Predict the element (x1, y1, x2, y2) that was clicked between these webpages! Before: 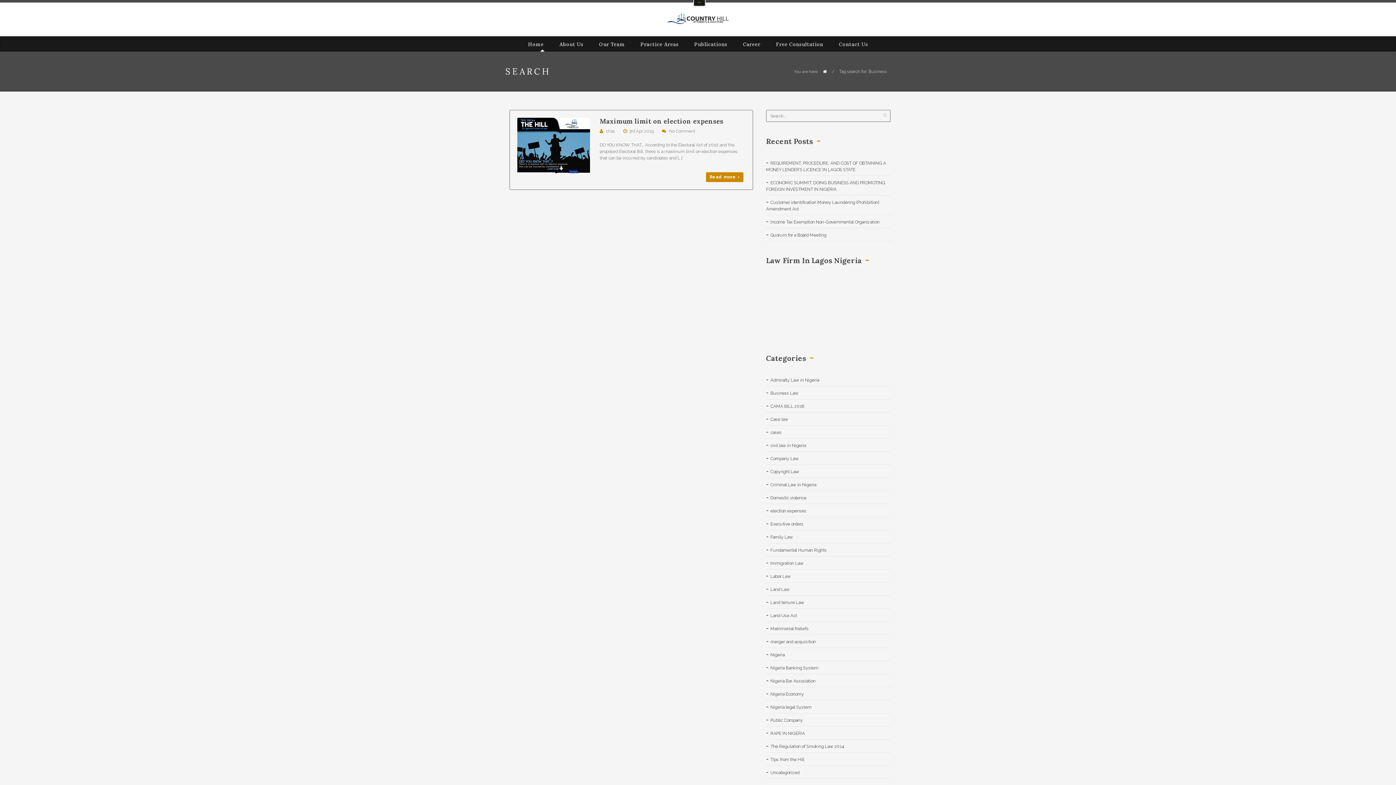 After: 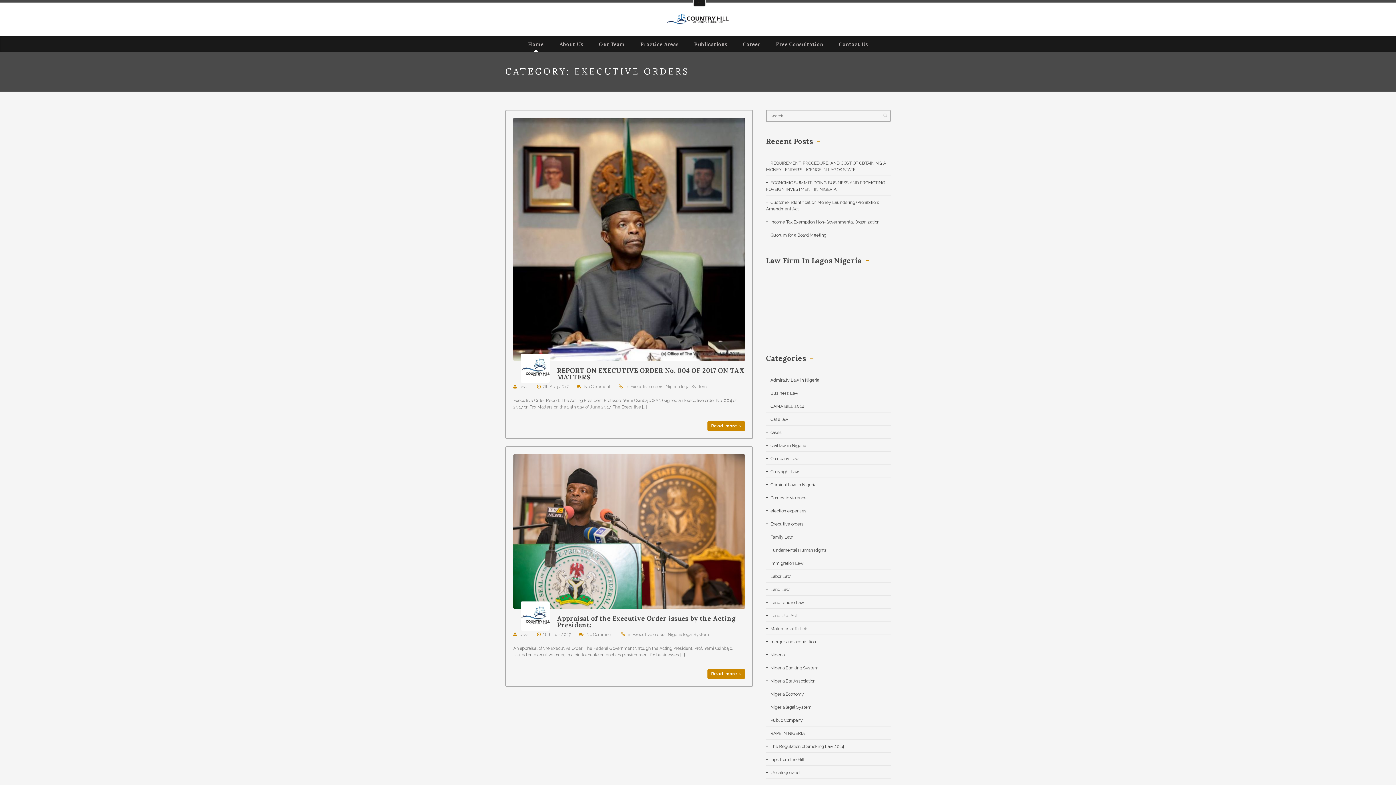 Action: bbox: (766, 521, 803, 526) label: Executive orders